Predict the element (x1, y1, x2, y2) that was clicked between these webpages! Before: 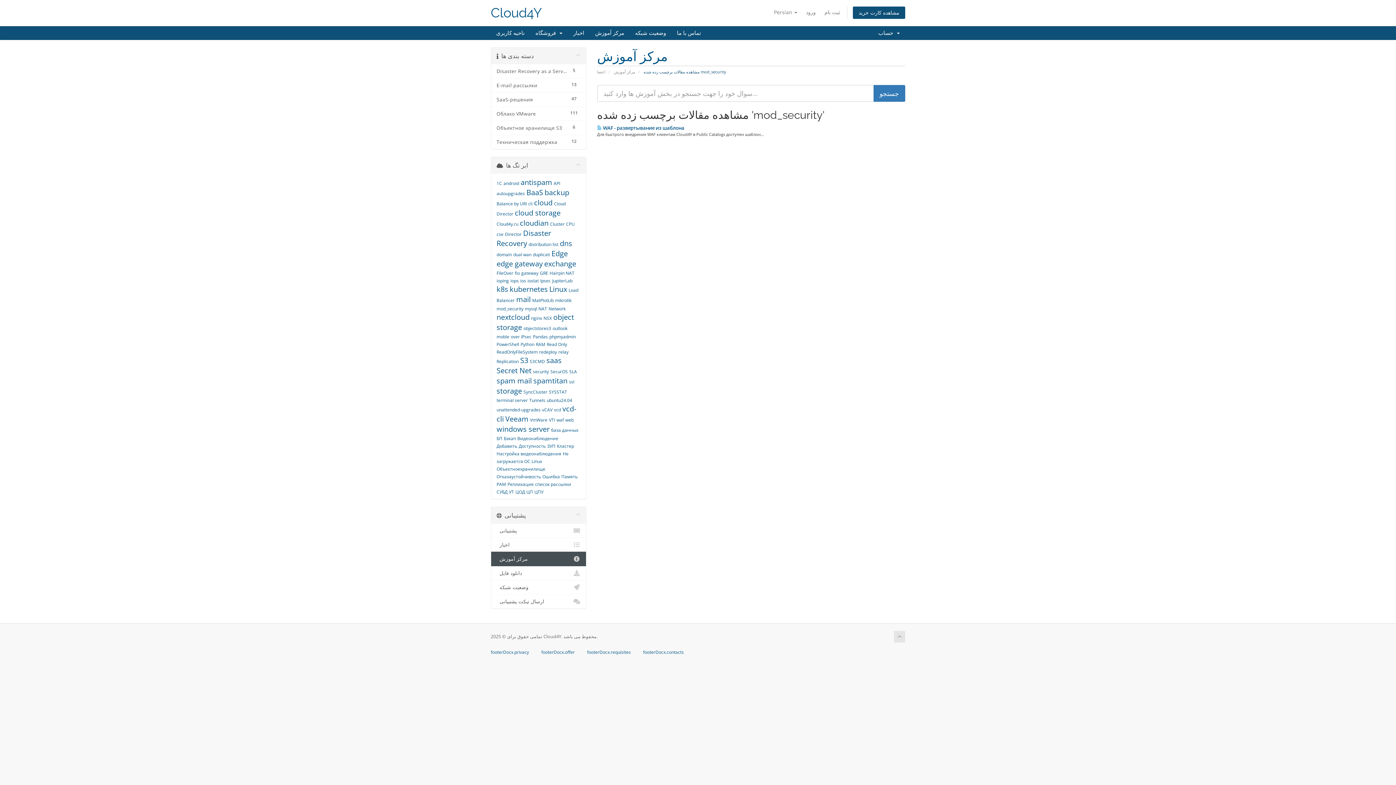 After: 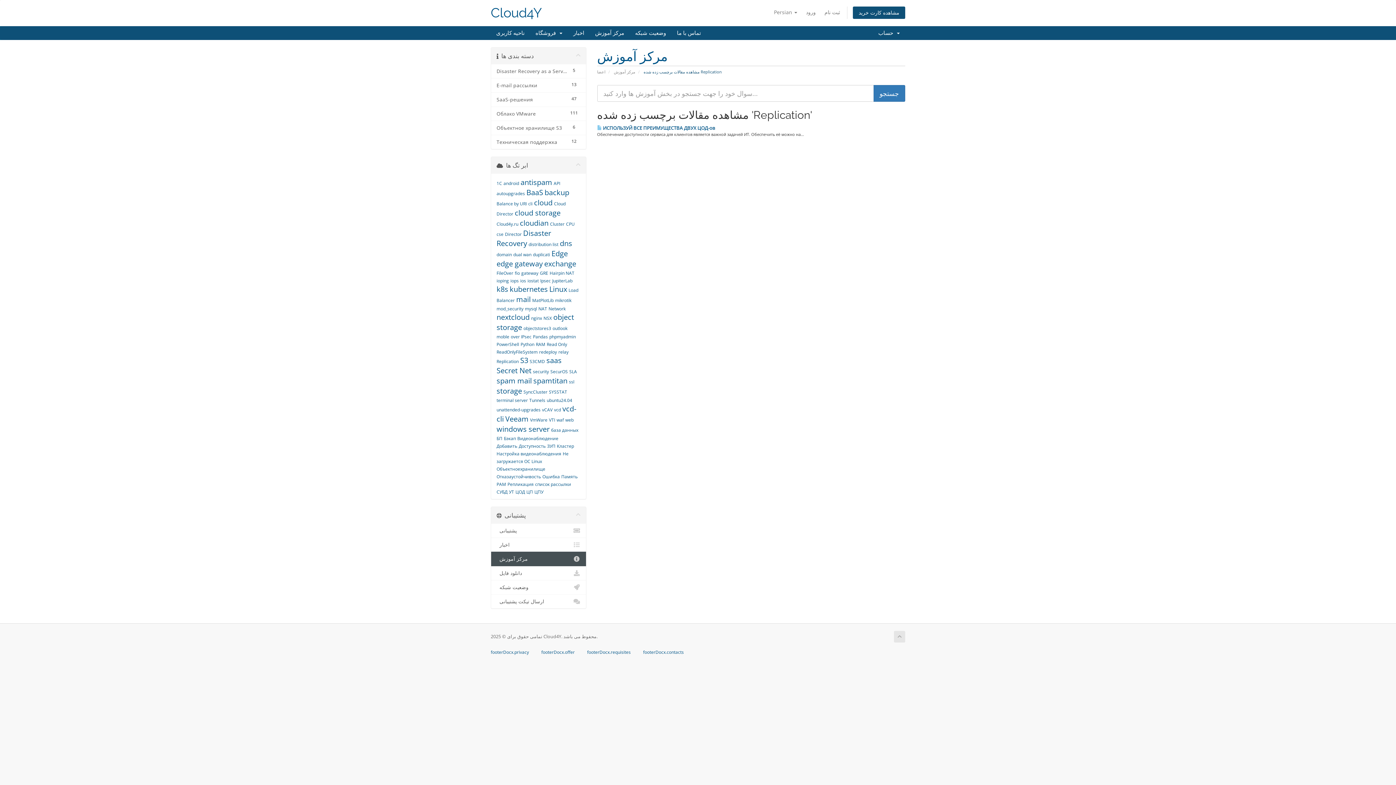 Action: bbox: (496, 358, 518, 364) label: Replication